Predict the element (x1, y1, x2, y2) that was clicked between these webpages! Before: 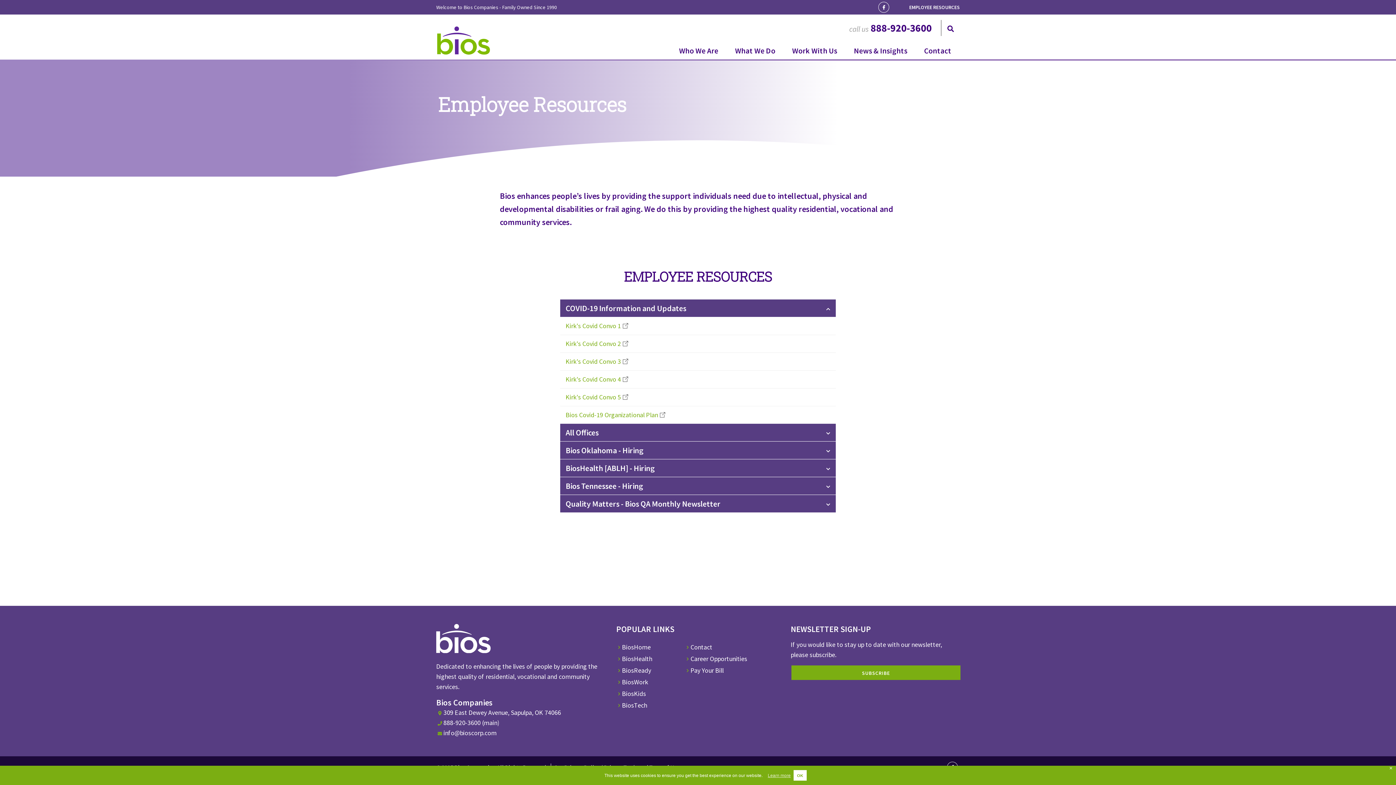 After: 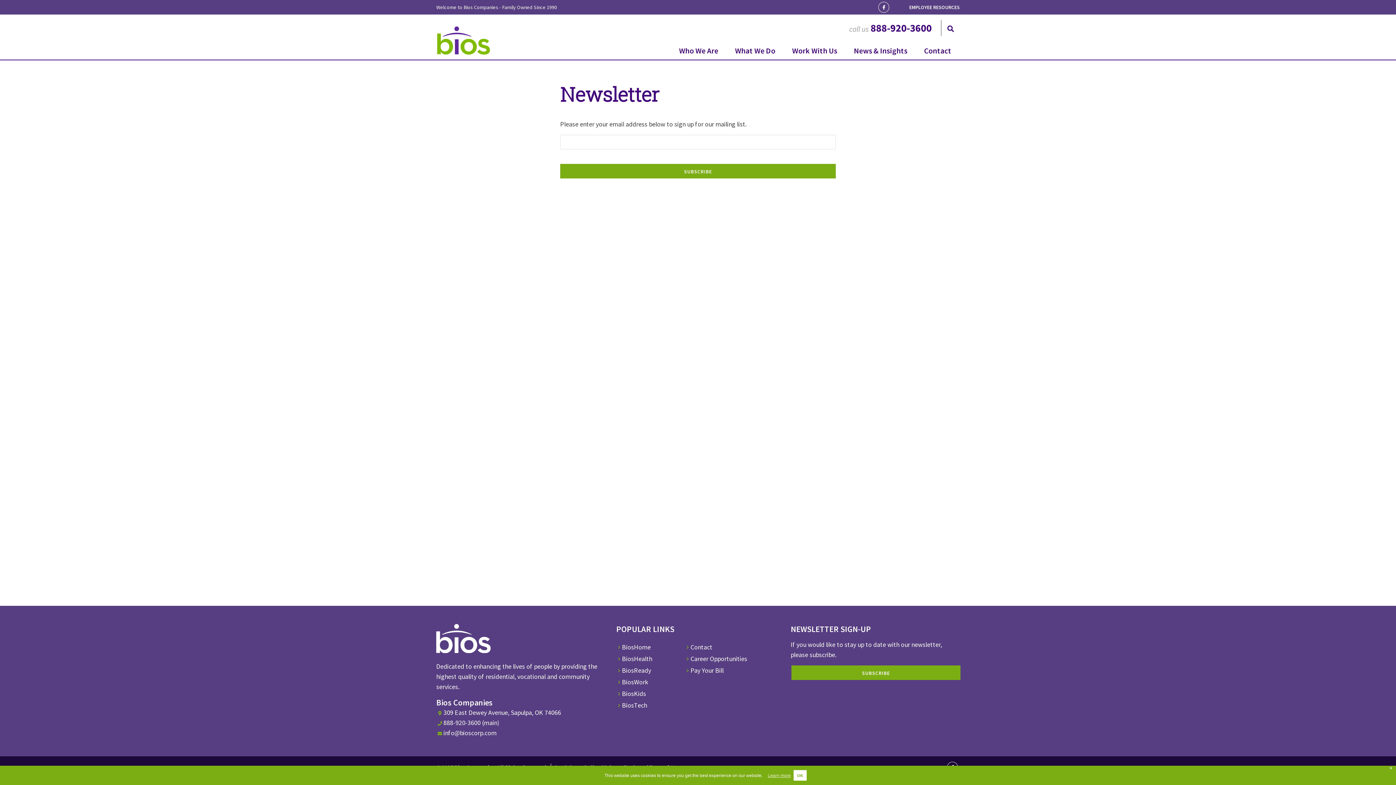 Action: bbox: (791, 665, 960, 680) label: SUBSCRIBE